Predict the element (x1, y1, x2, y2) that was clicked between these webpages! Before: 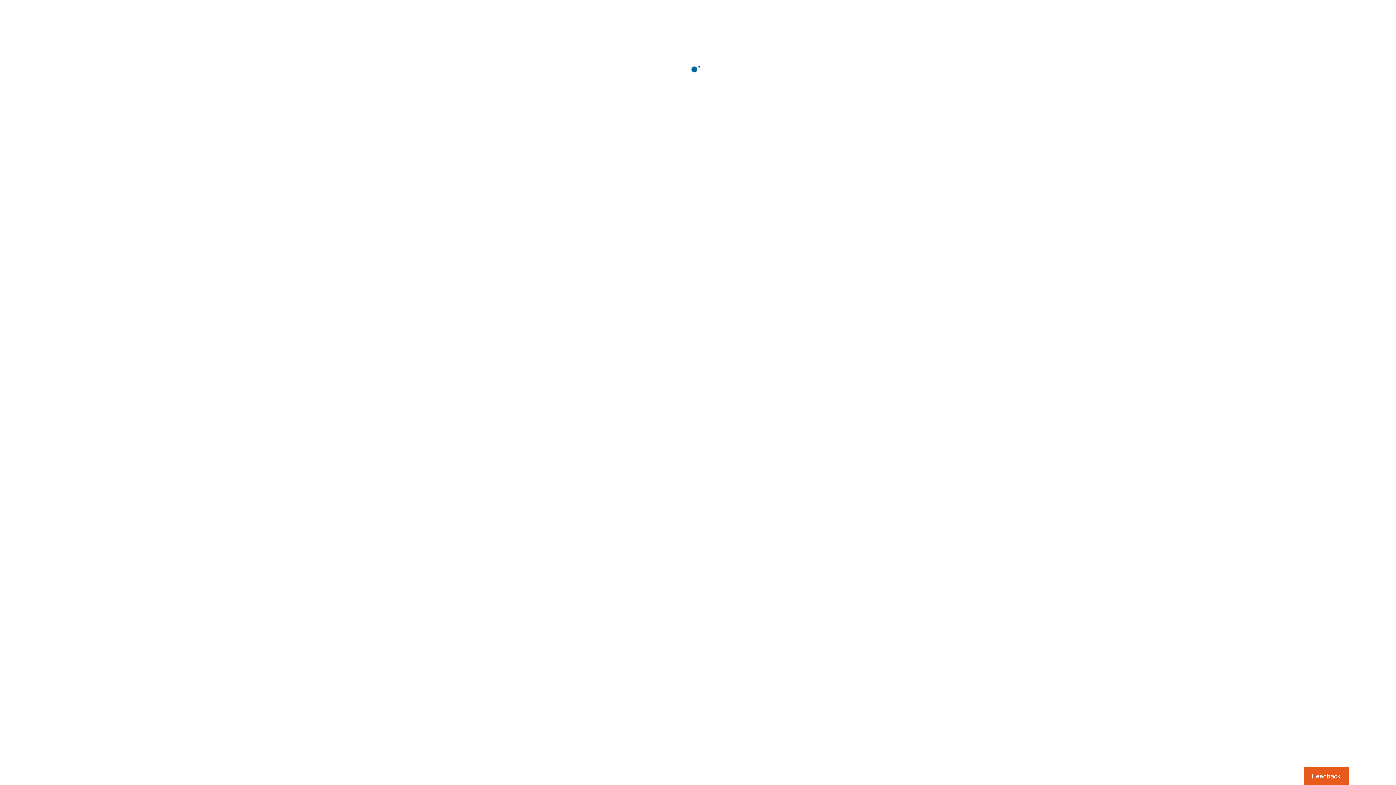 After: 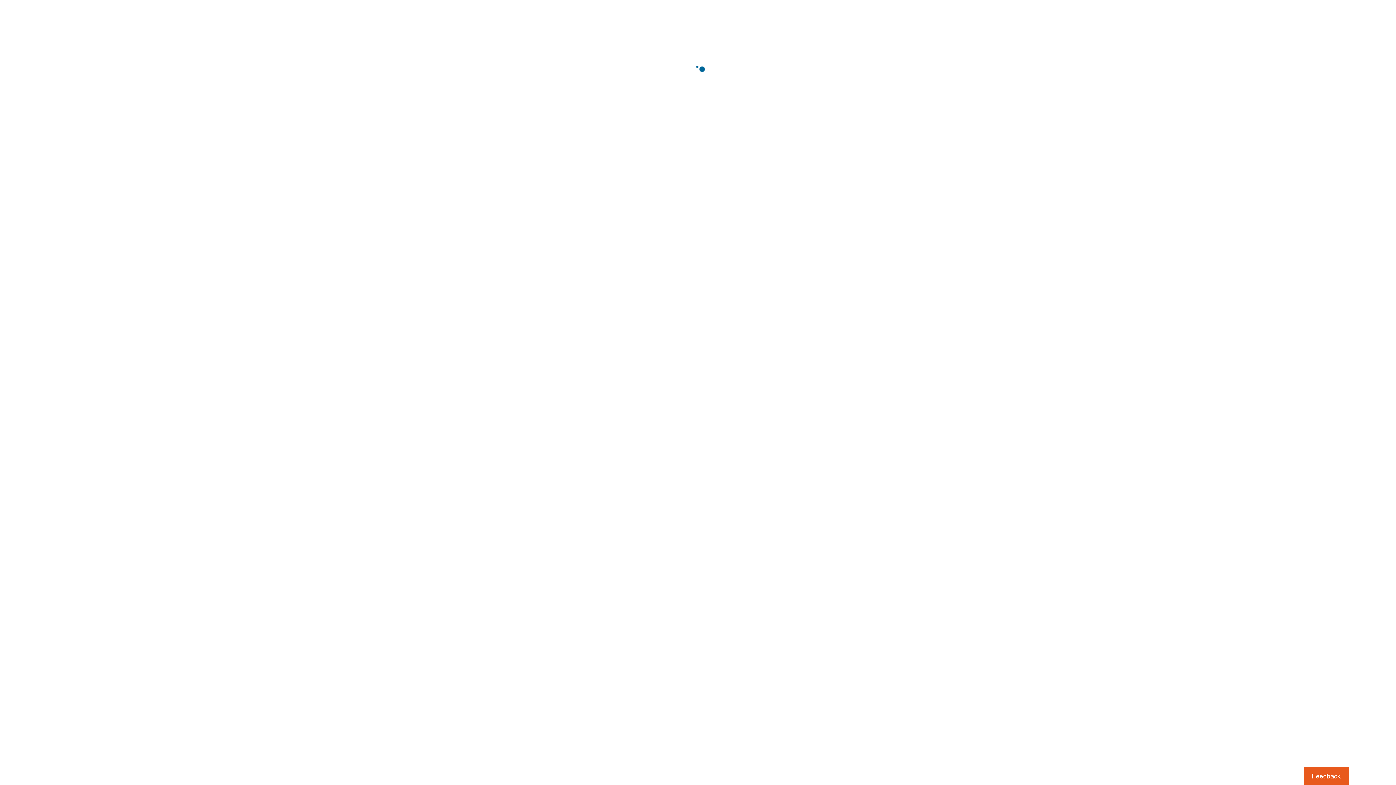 Action: bbox: (1303, 767, 1349, 785) label: Usabilla Feedback Button